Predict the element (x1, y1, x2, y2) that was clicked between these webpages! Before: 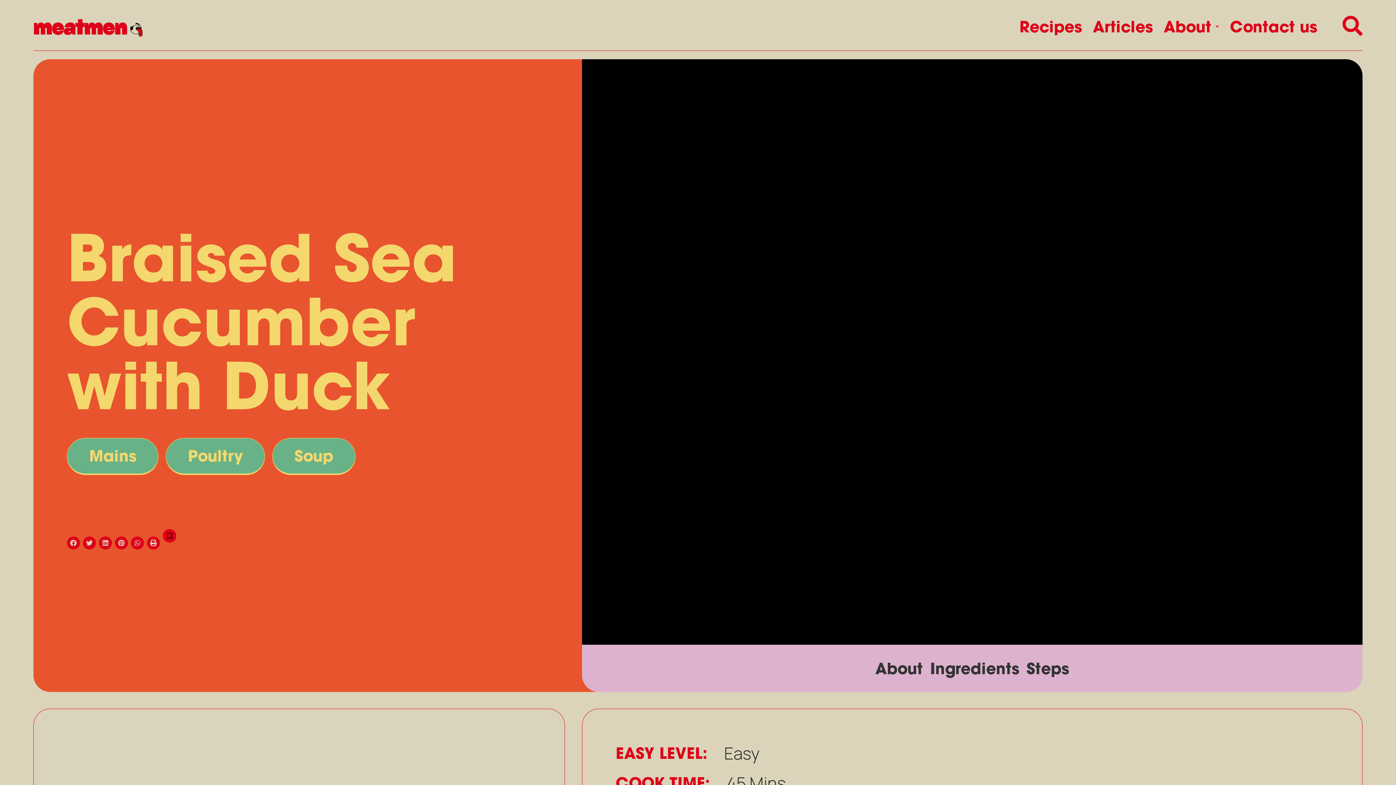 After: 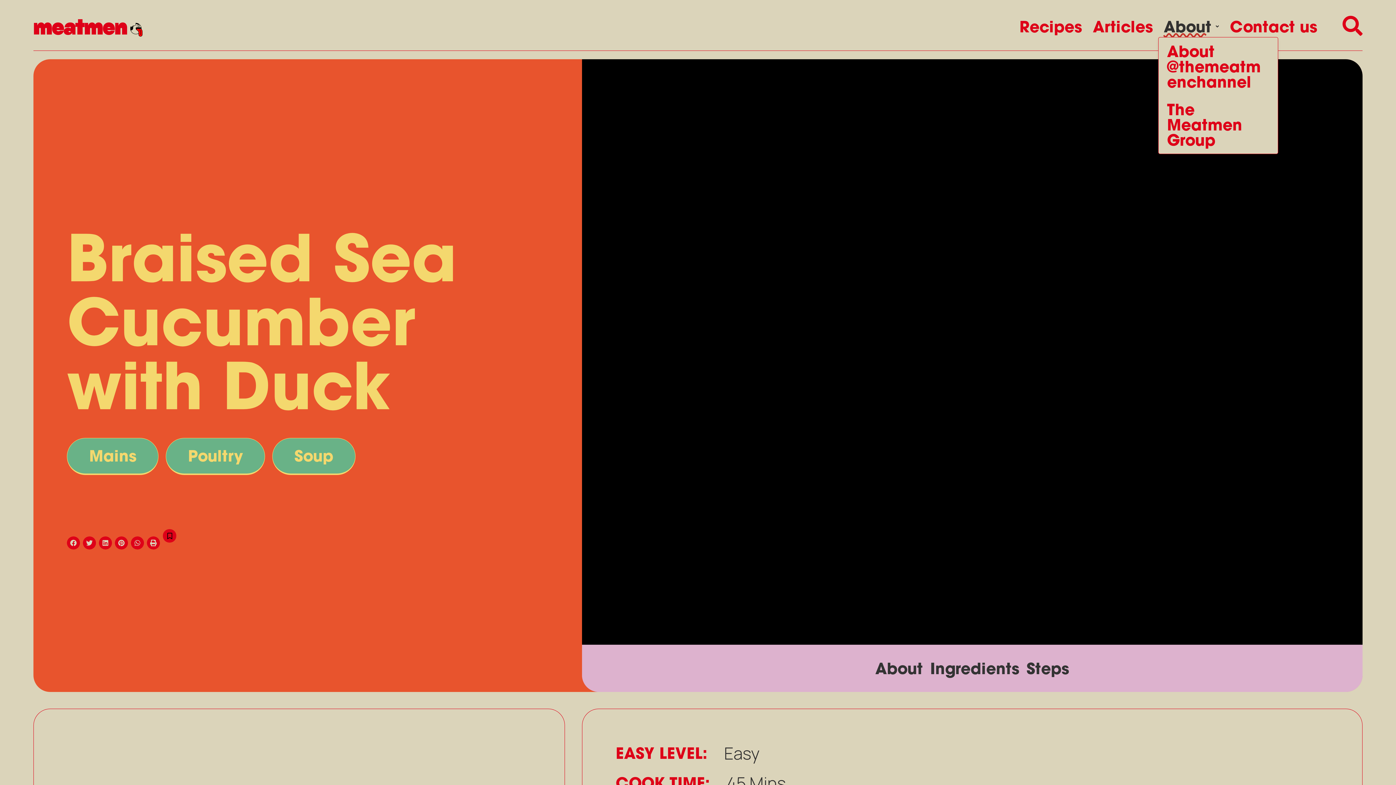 Action: bbox: (1158, 16, 1211, 36) label: About